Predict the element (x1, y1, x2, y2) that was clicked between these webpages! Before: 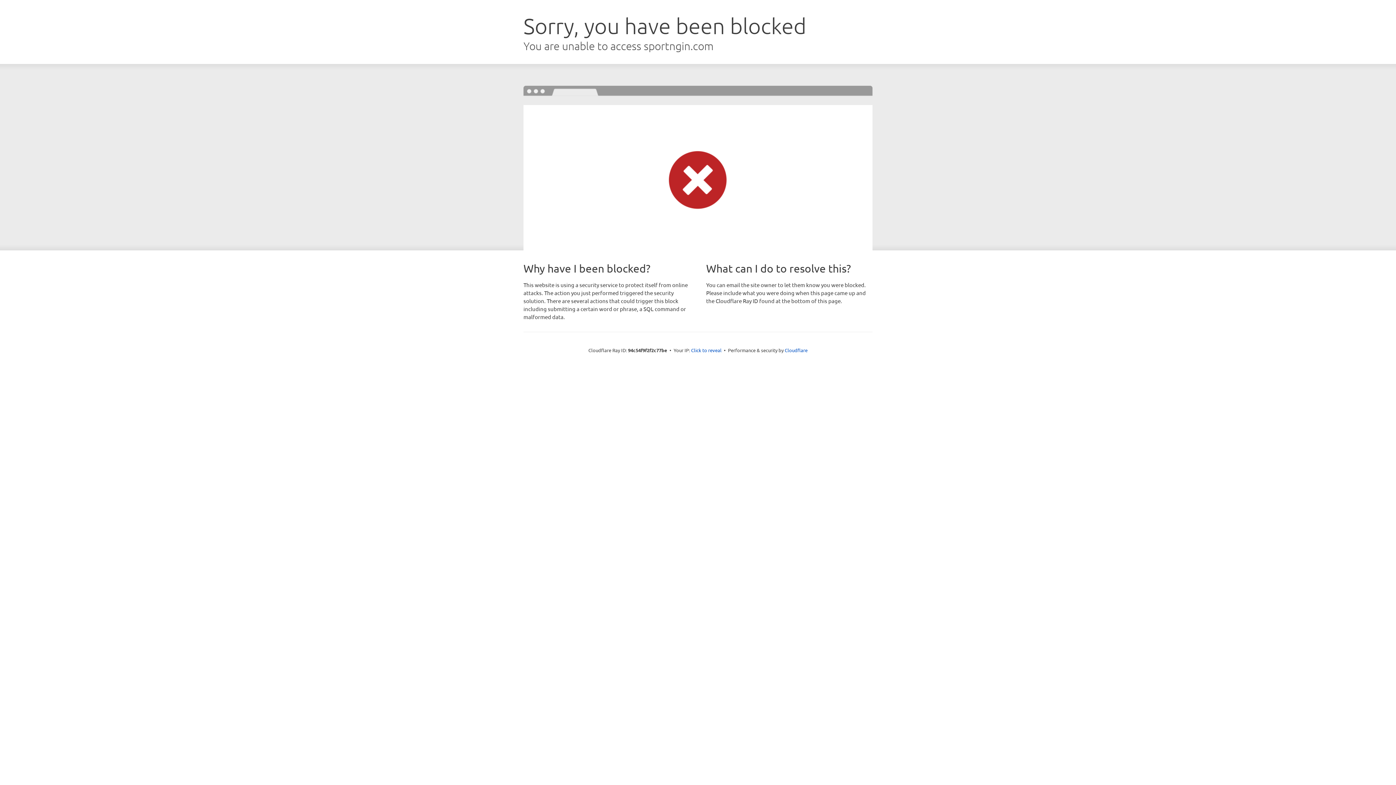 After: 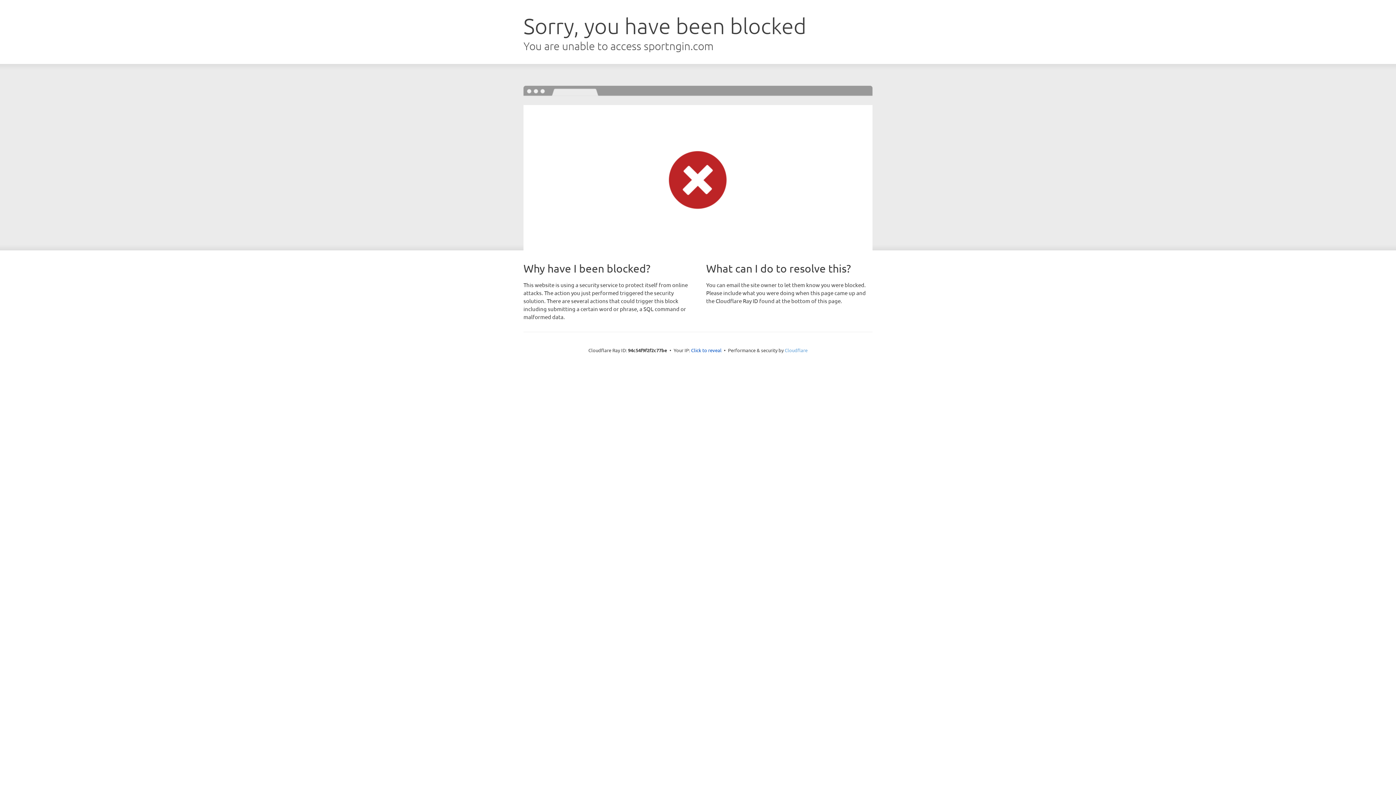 Action: bbox: (784, 347, 807, 353) label: Cloudflare